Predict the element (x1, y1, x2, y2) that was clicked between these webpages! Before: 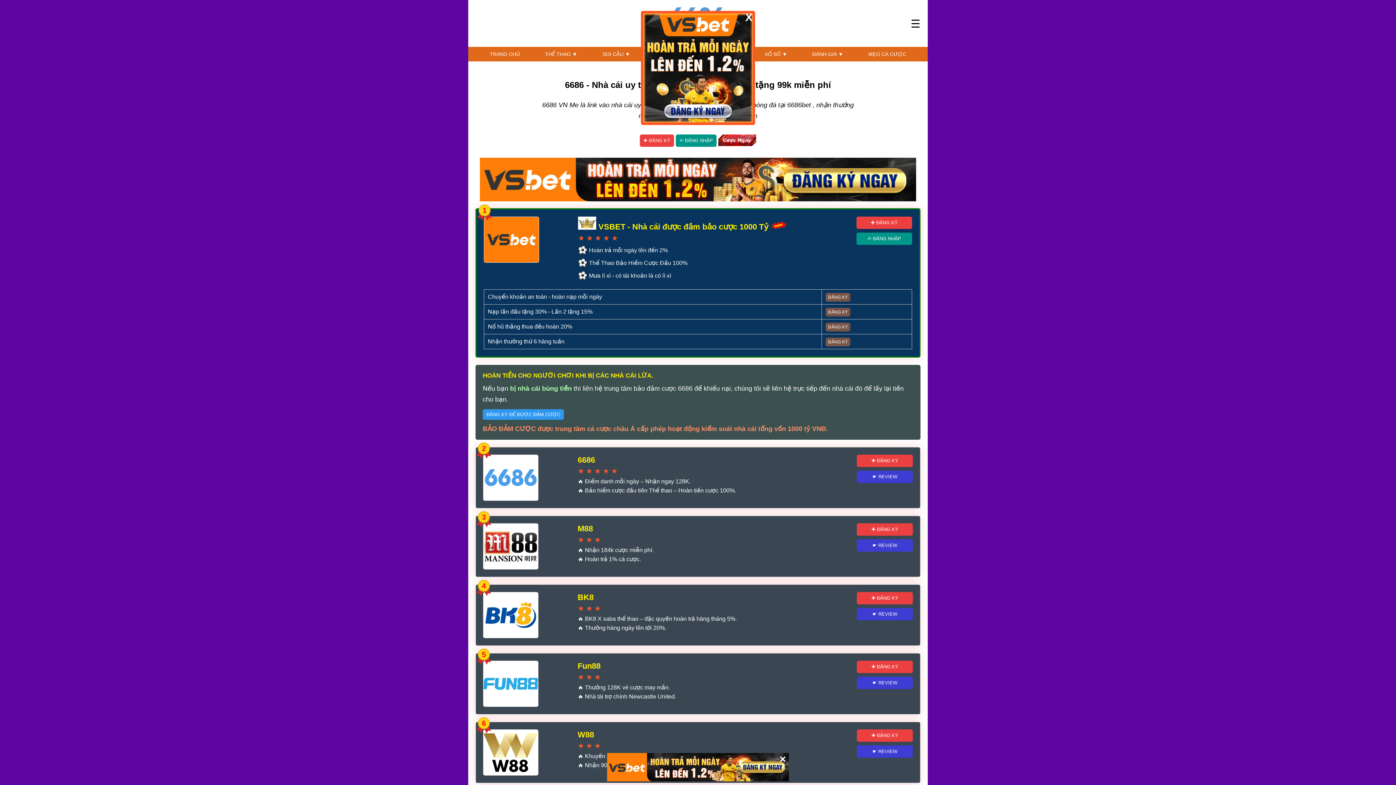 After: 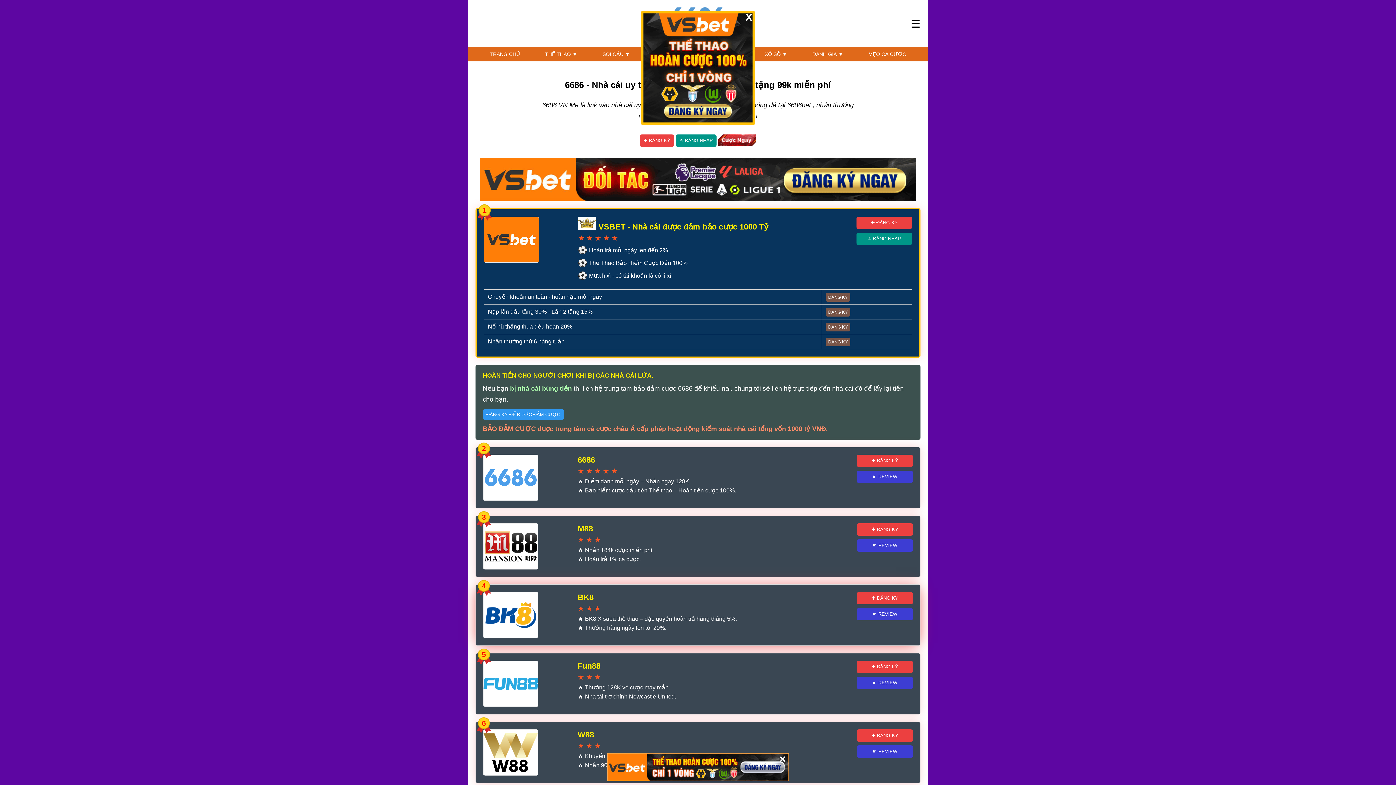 Action: label: ✚ ĐĂNG KÝ bbox: (857, 592, 913, 604)